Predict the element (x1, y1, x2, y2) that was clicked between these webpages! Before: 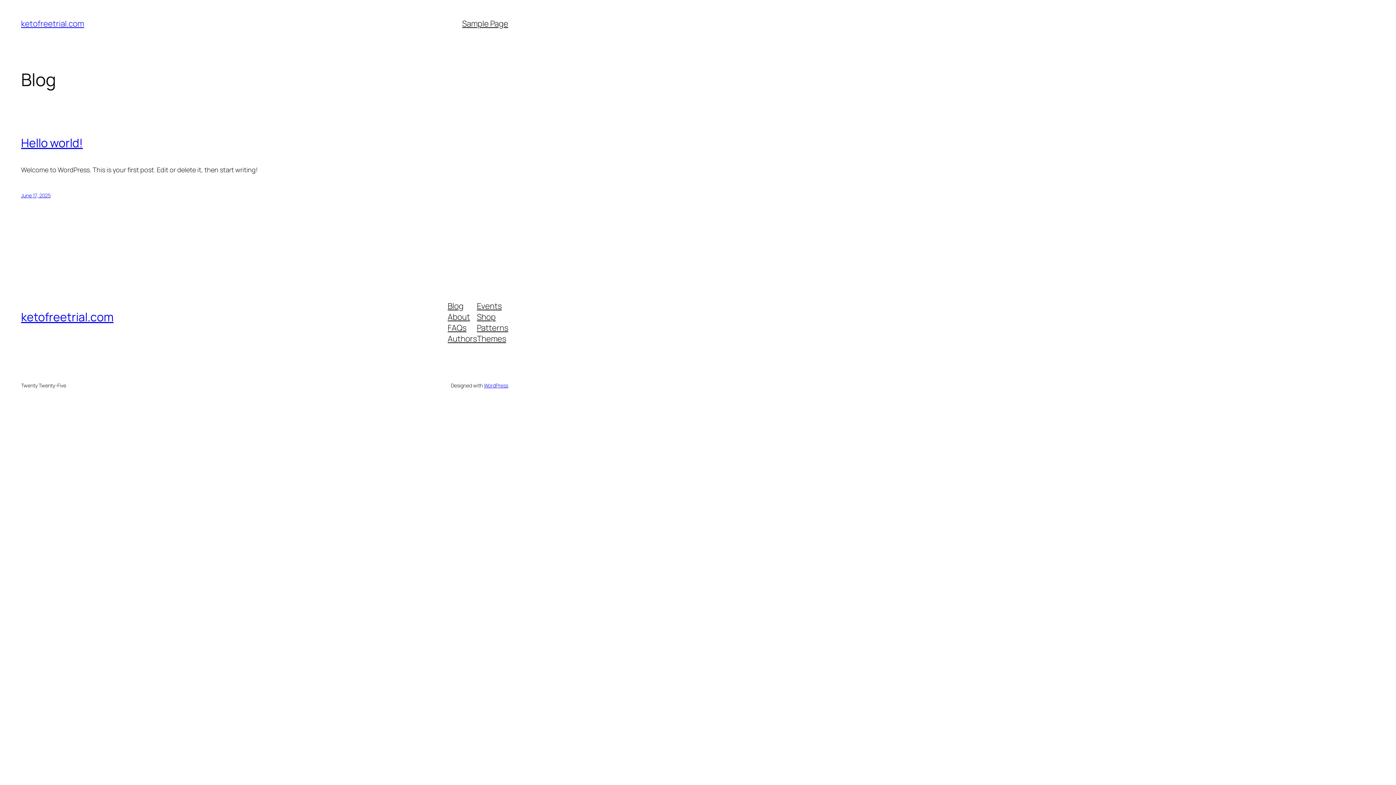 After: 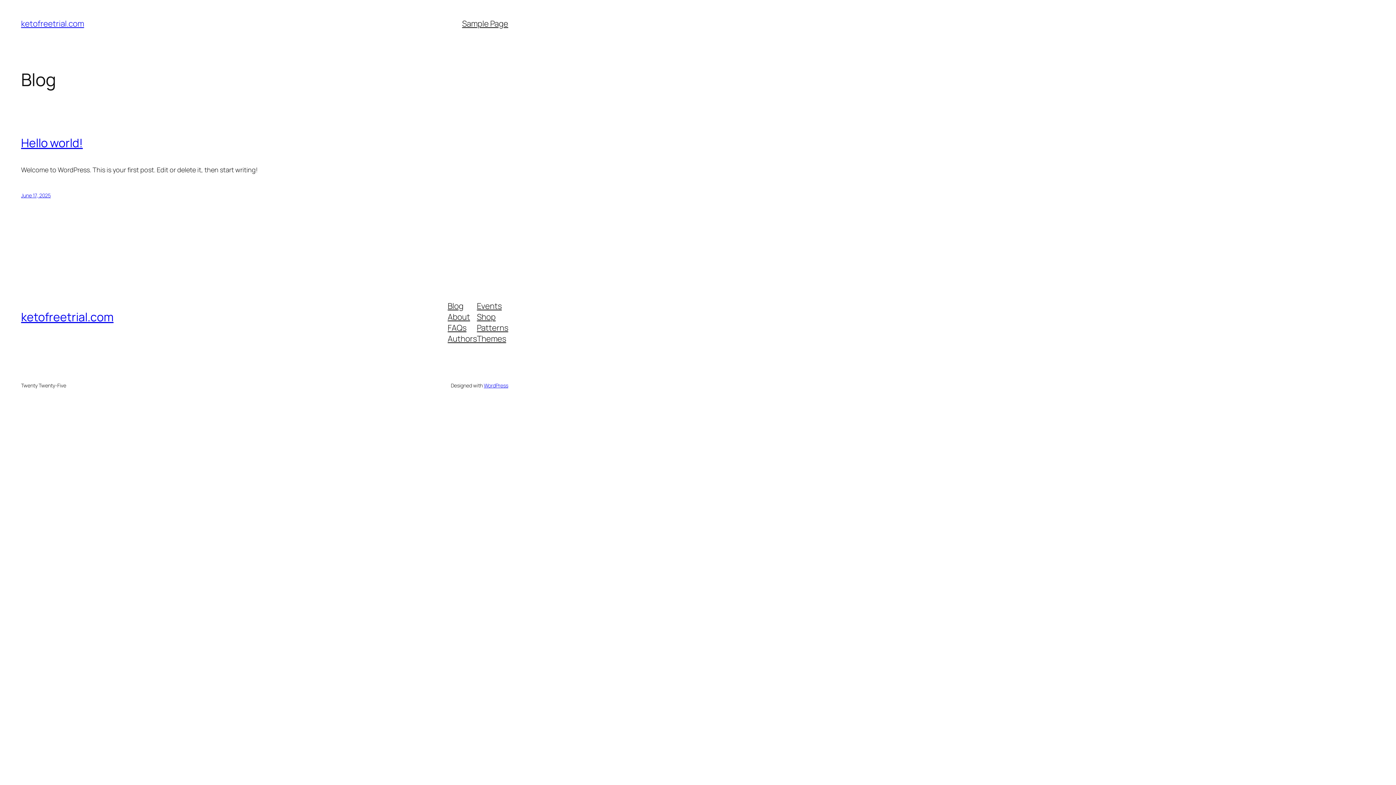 Action: label: About bbox: (447, 311, 470, 322)